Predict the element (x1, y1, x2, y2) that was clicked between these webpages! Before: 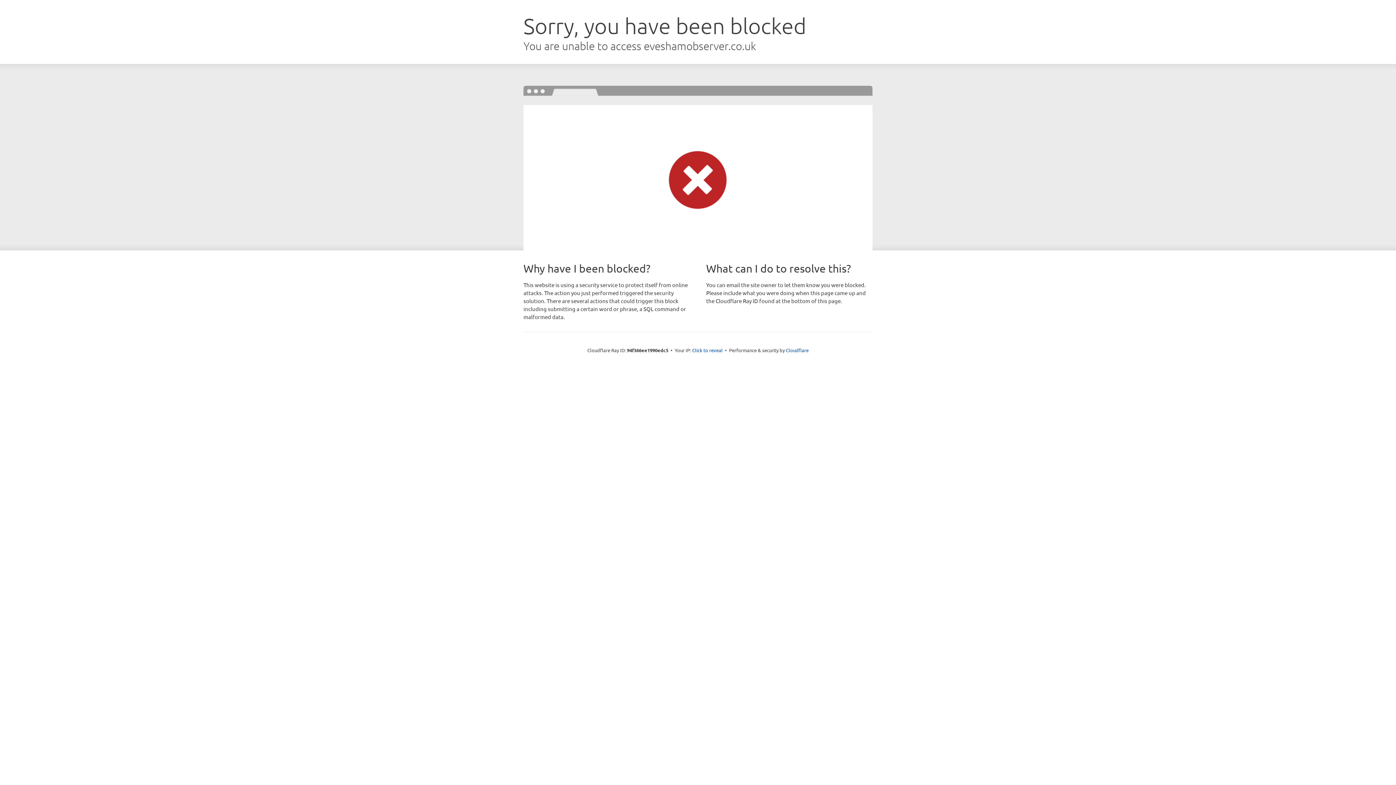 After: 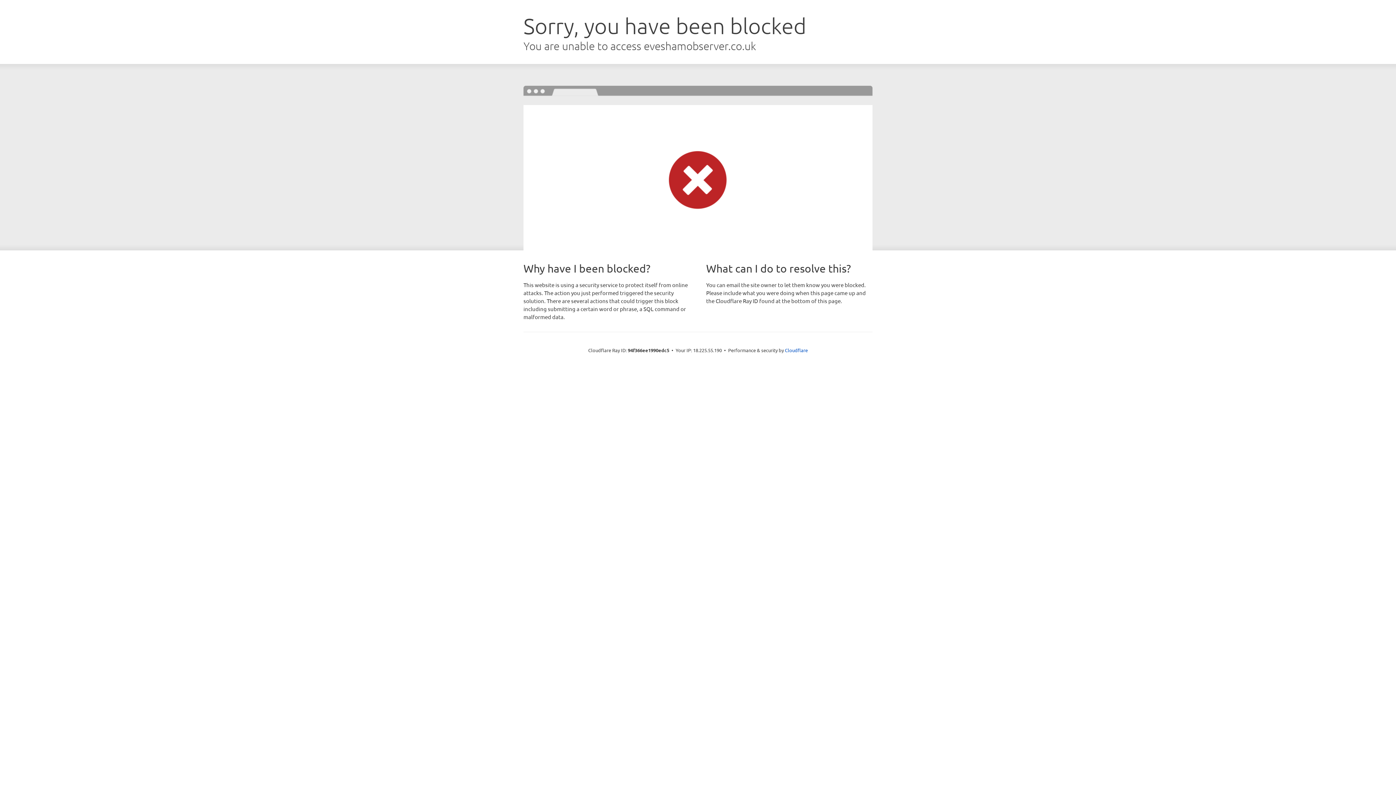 Action: label: Click to reveal bbox: (692, 346, 722, 353)